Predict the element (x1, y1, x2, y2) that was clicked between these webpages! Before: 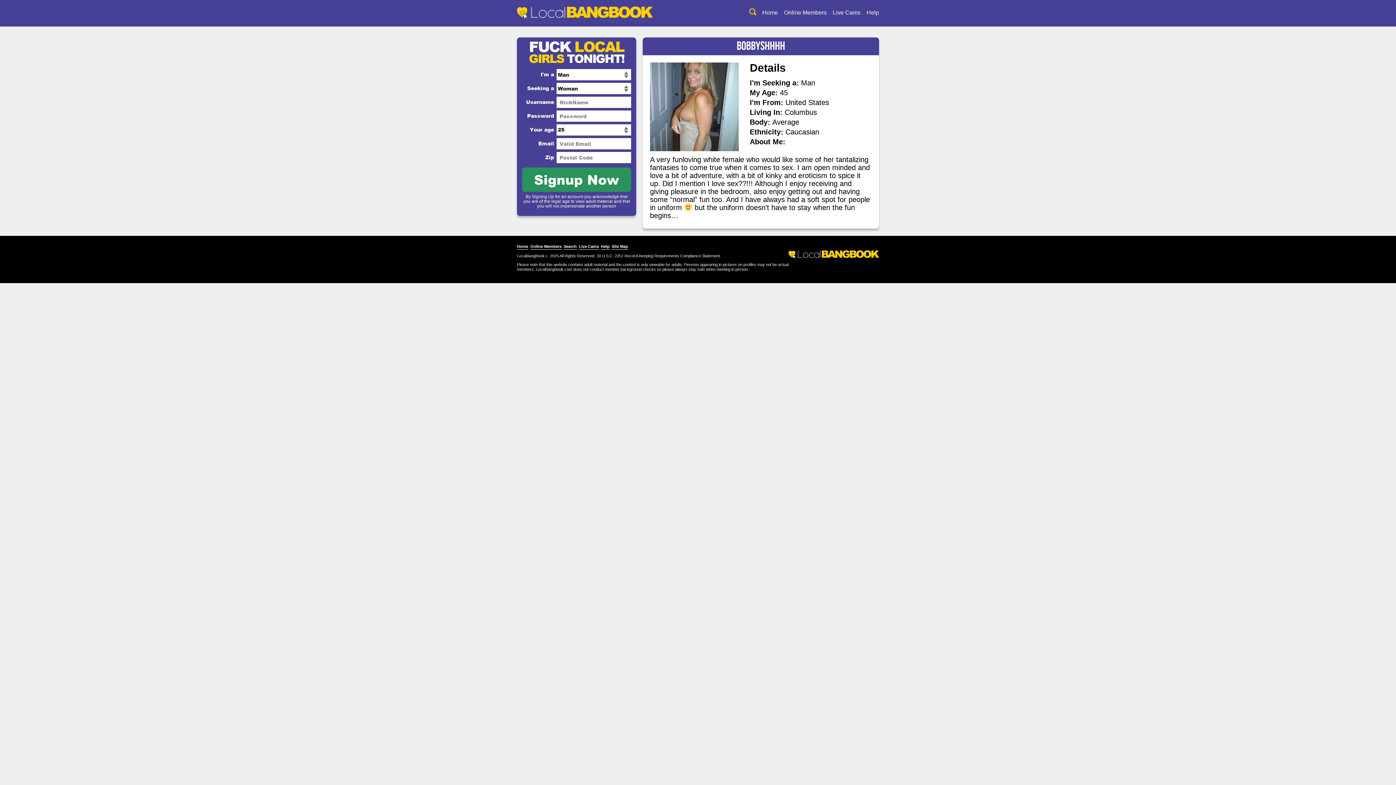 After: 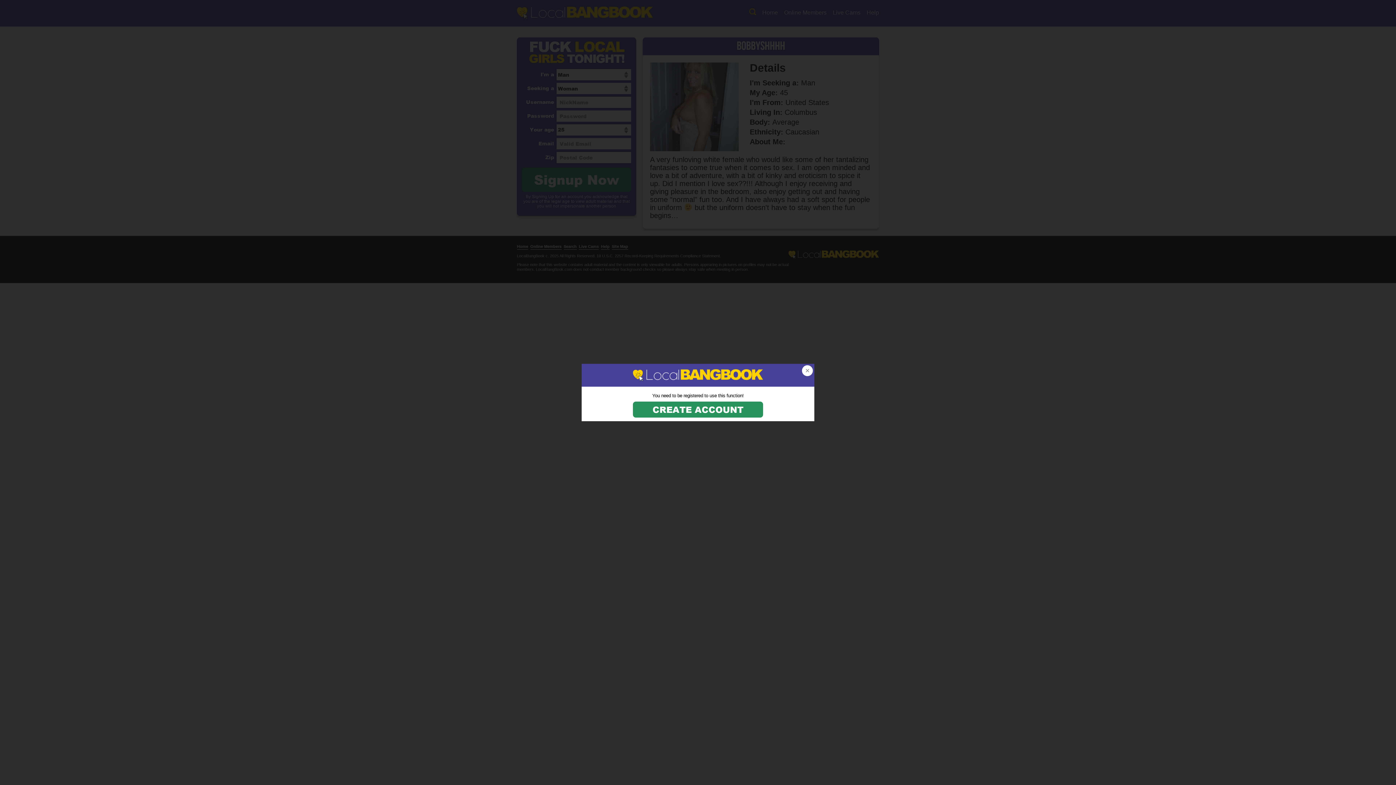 Action: bbox: (563, 243, 576, 249) label: Search